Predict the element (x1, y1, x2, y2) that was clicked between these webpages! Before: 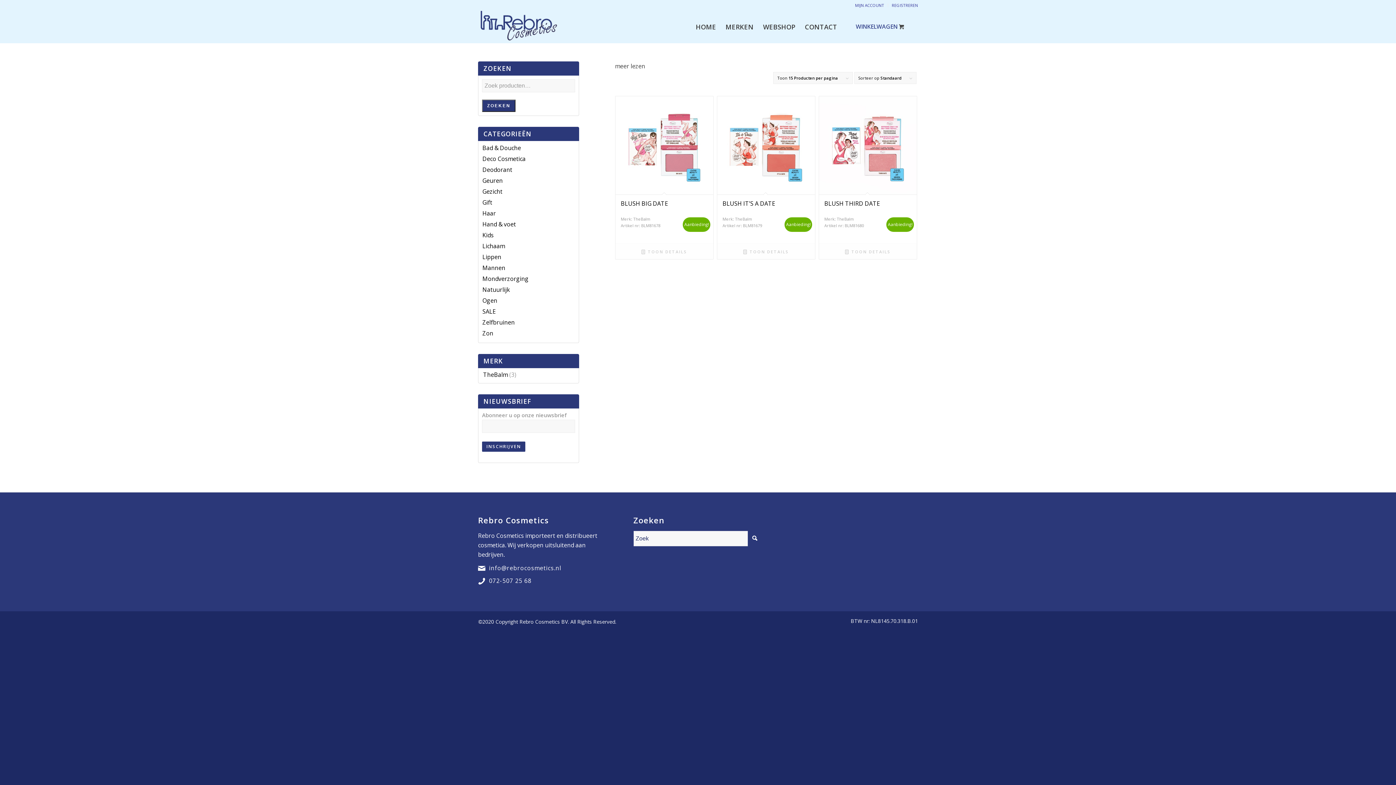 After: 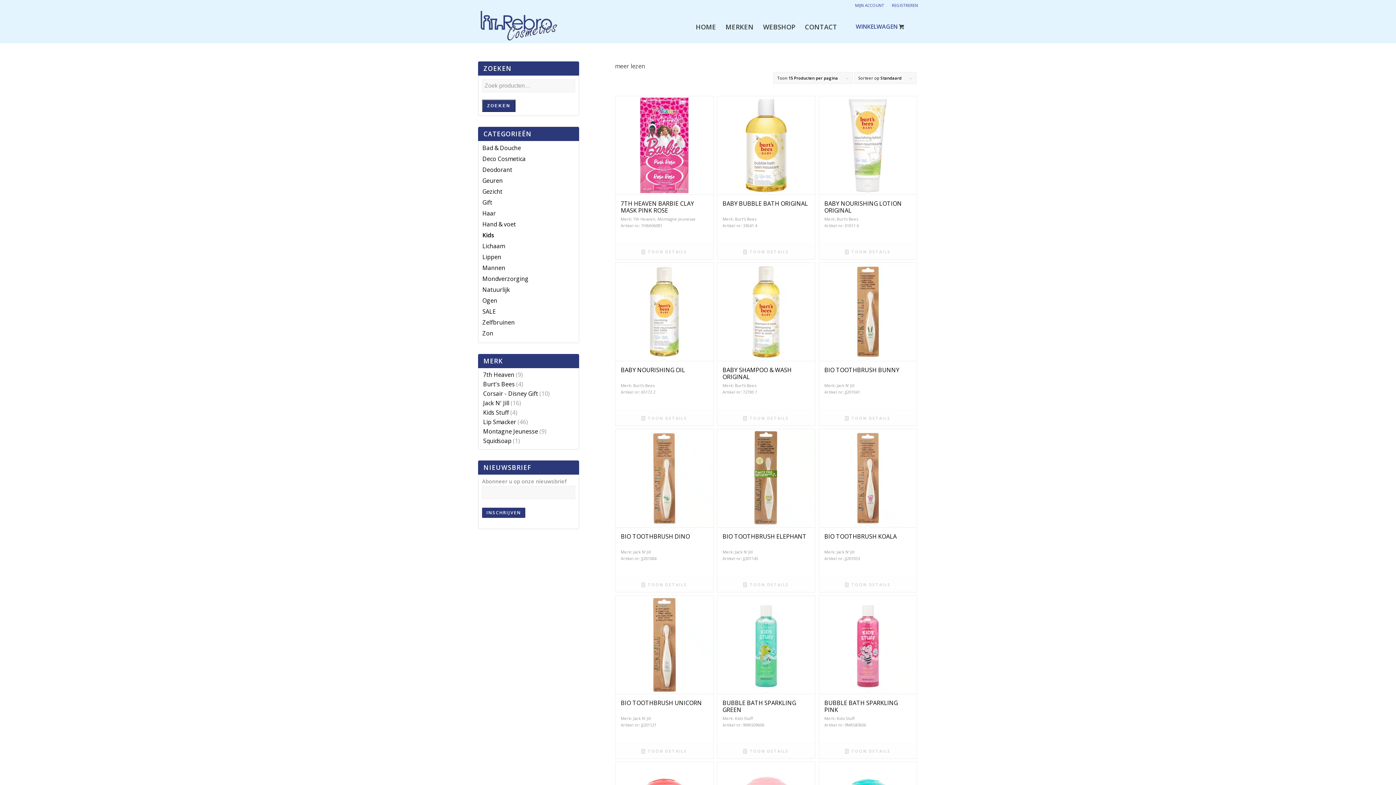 Action: bbox: (482, 231, 493, 239) label: Kids